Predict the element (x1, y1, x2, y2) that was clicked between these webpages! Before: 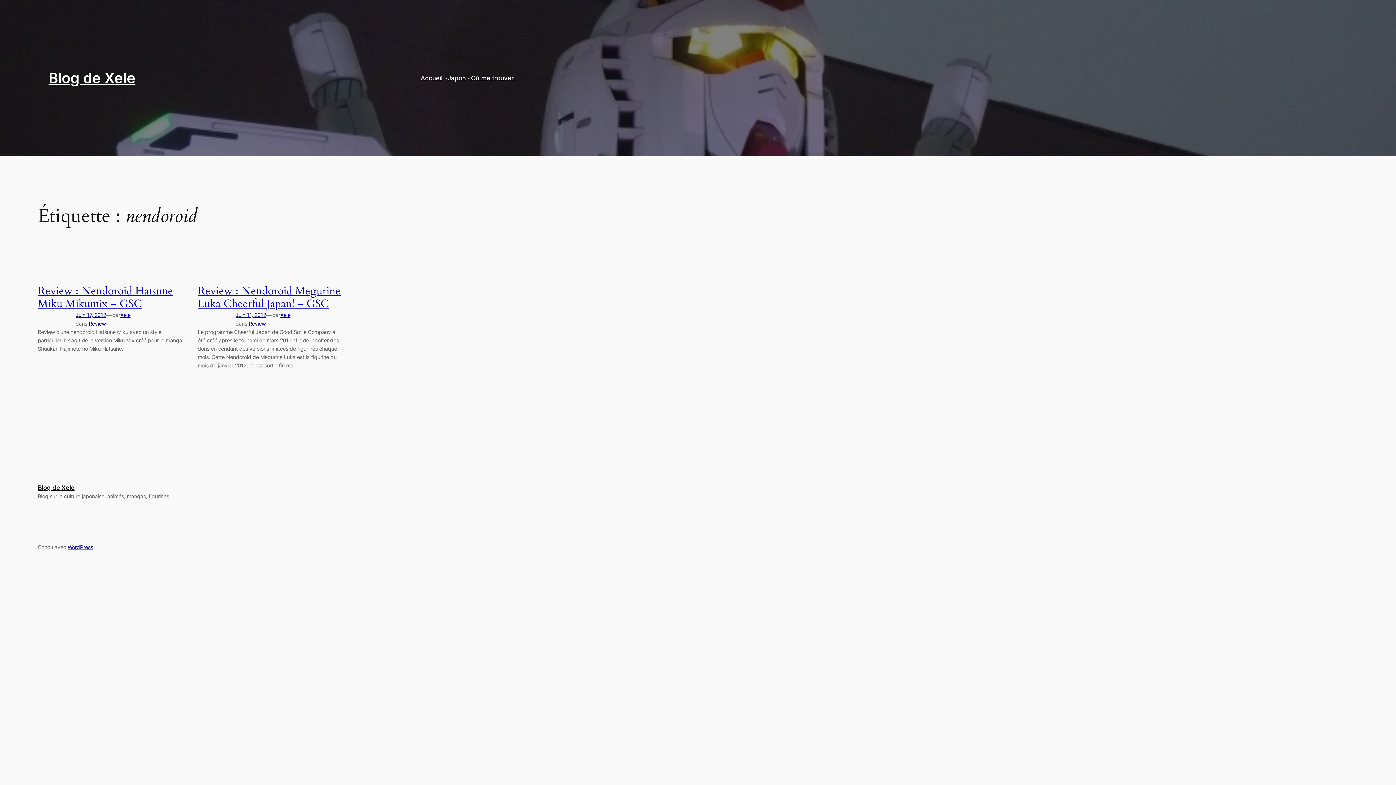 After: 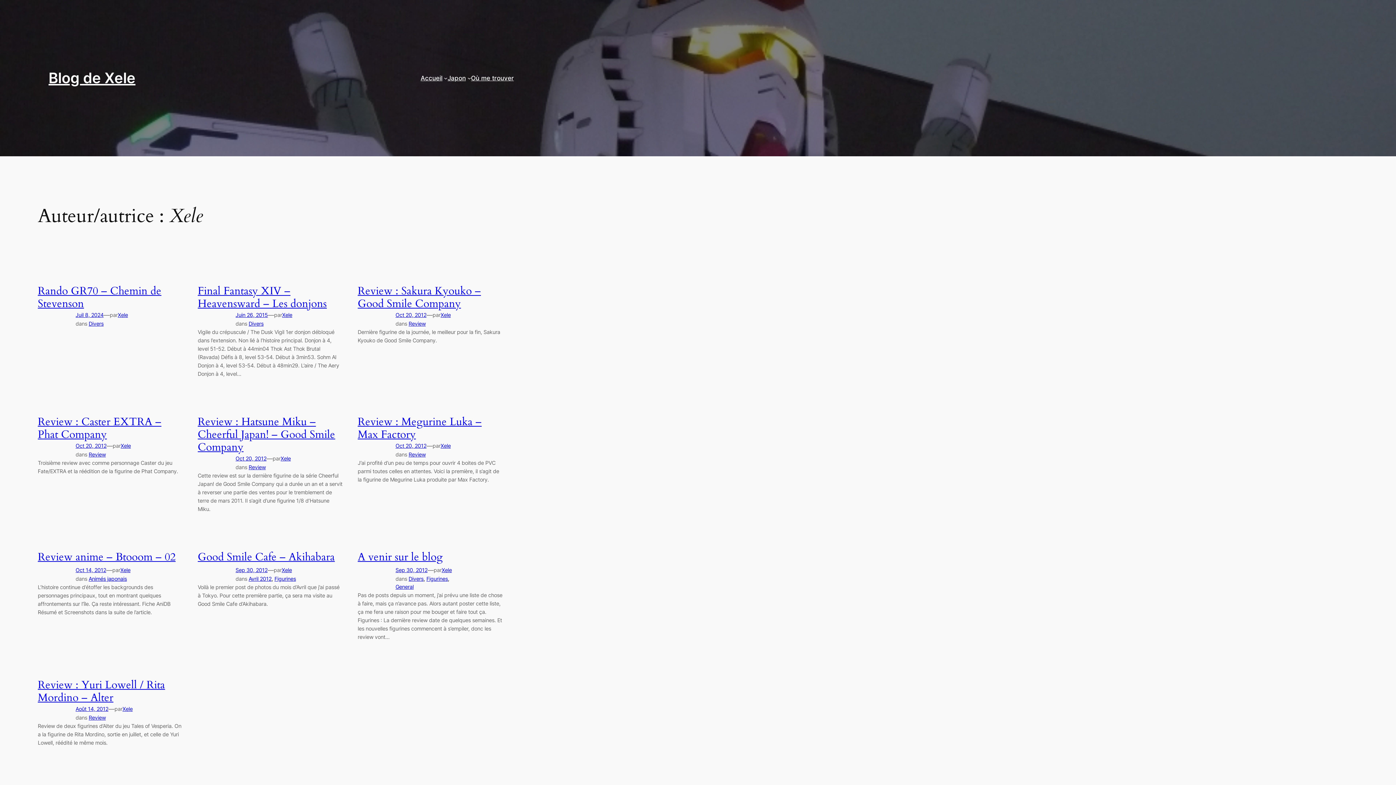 Action: label: Xele bbox: (280, 312, 290, 318)